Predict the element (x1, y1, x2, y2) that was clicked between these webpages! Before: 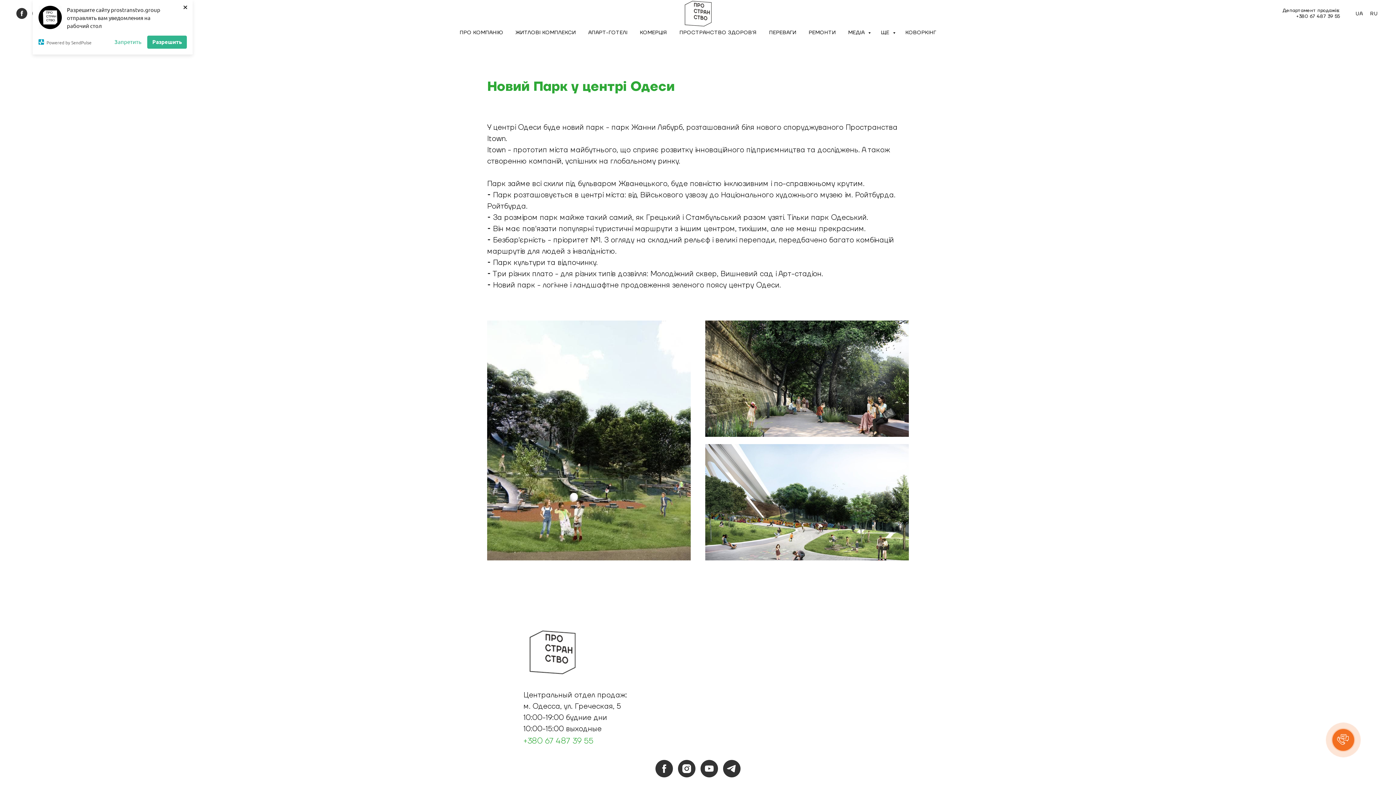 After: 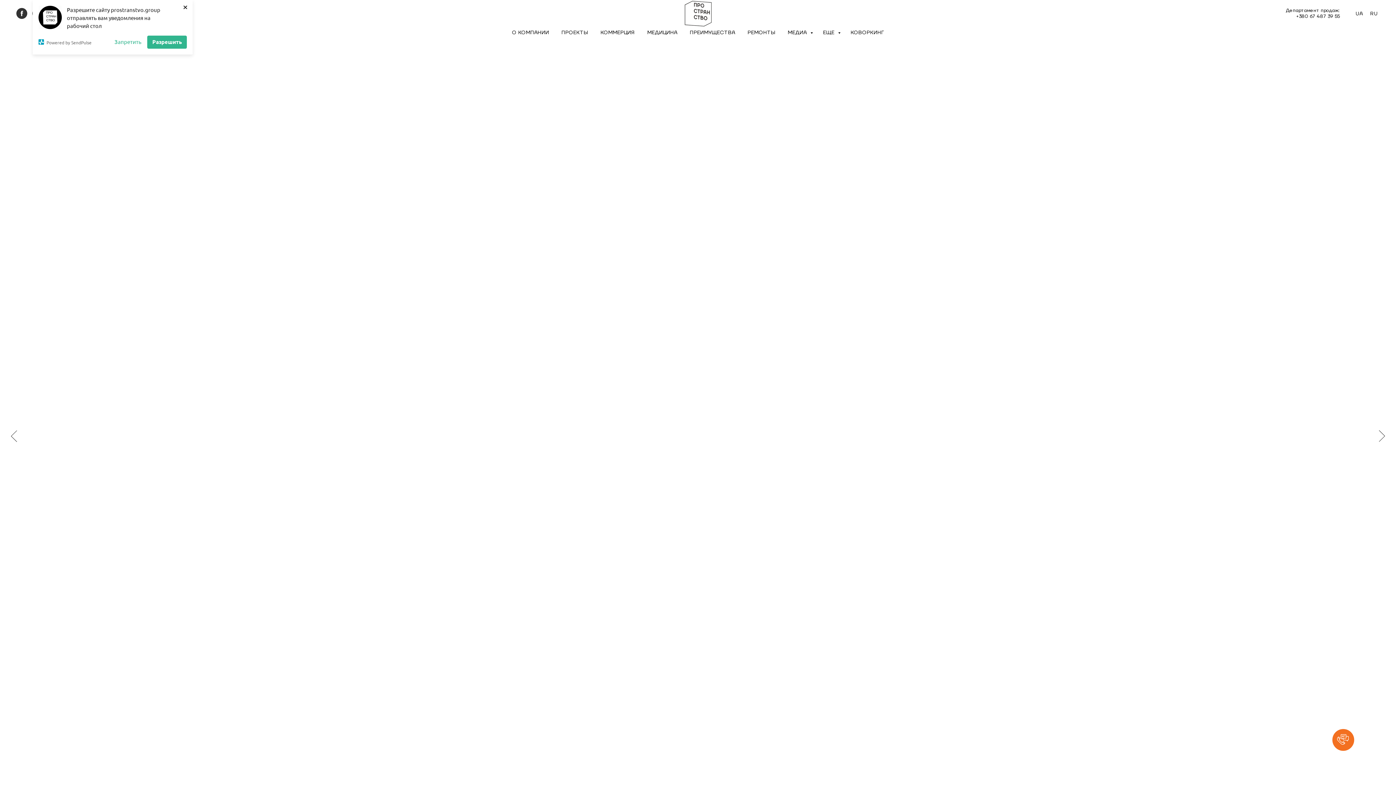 Action: label: RU bbox: (1370, 10, 1378, 17)